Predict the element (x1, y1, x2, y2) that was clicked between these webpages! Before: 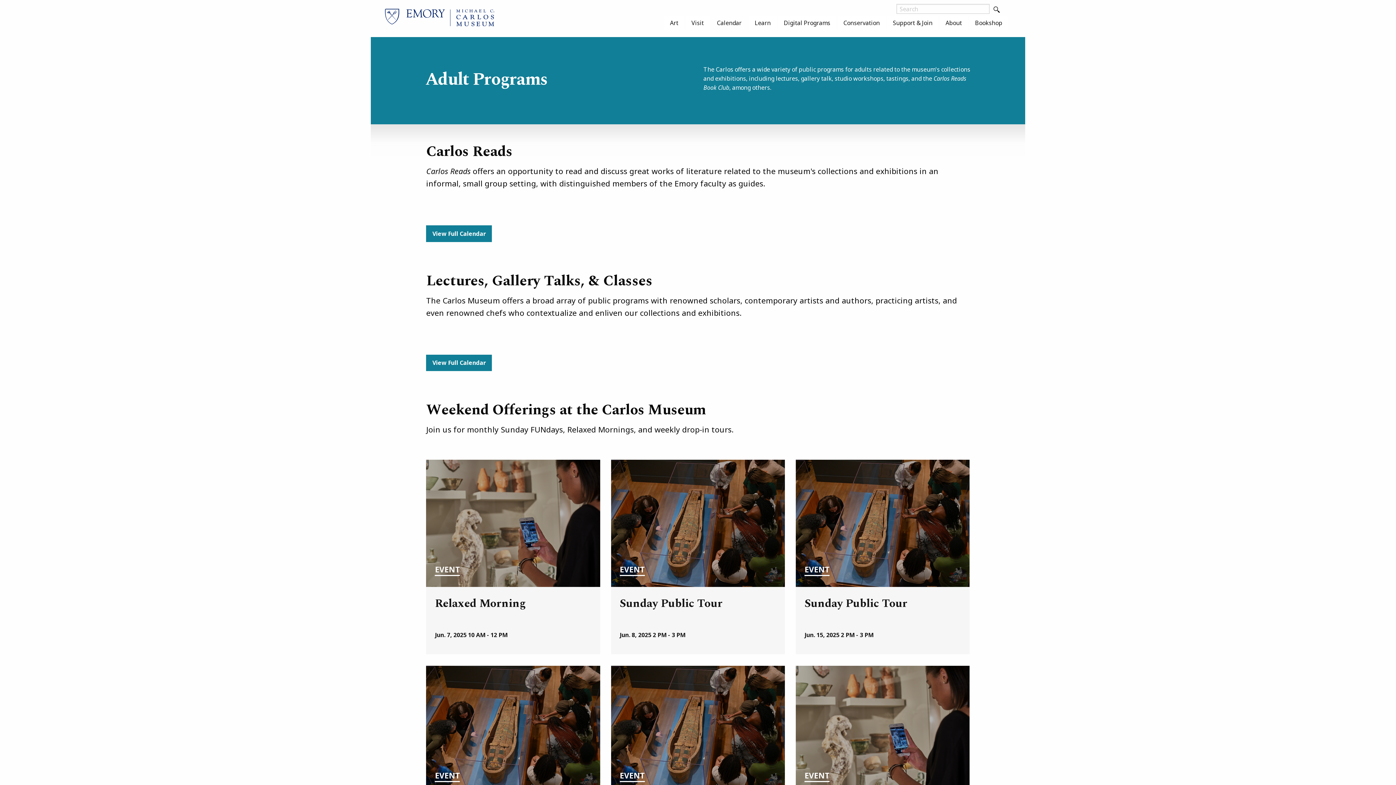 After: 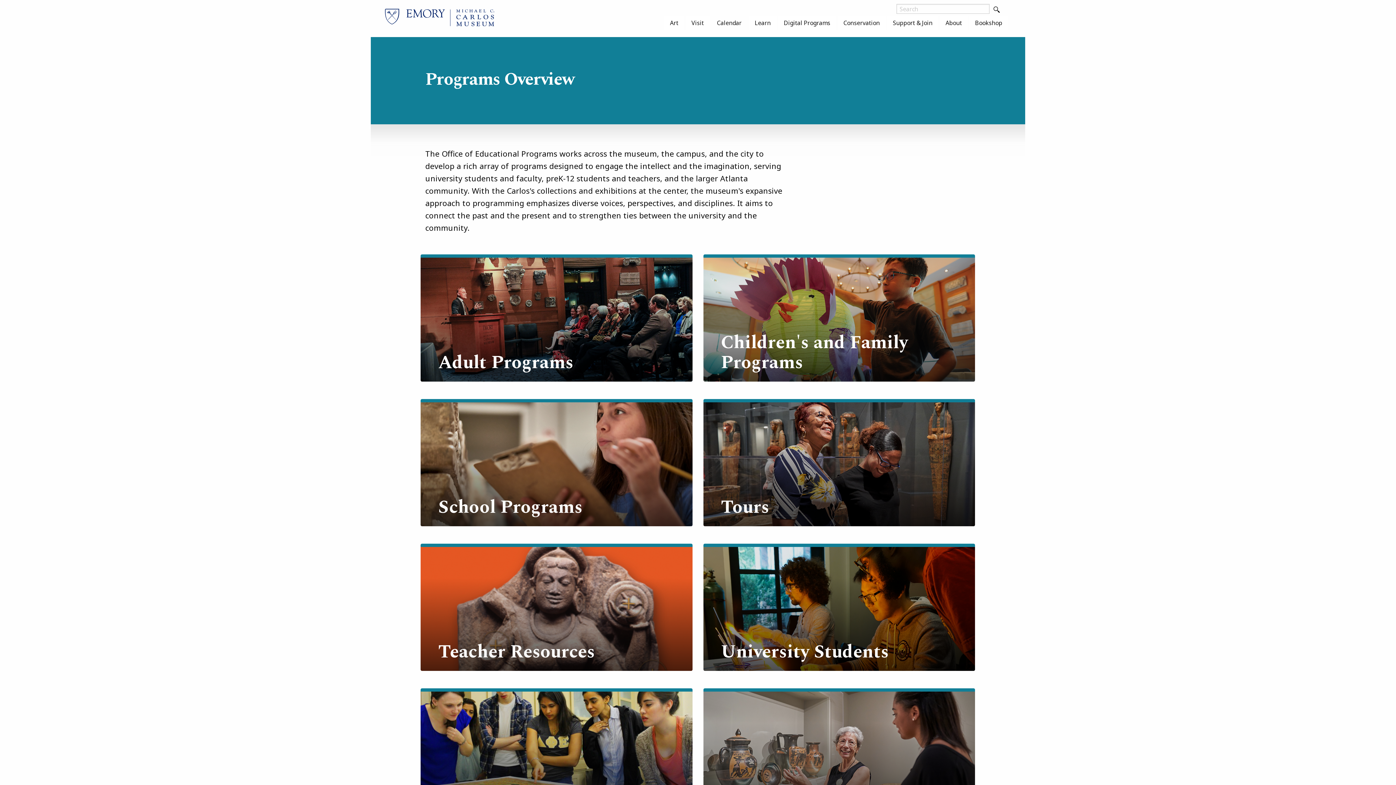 Action: bbox: (749, 16, 776, 29) label: Learn